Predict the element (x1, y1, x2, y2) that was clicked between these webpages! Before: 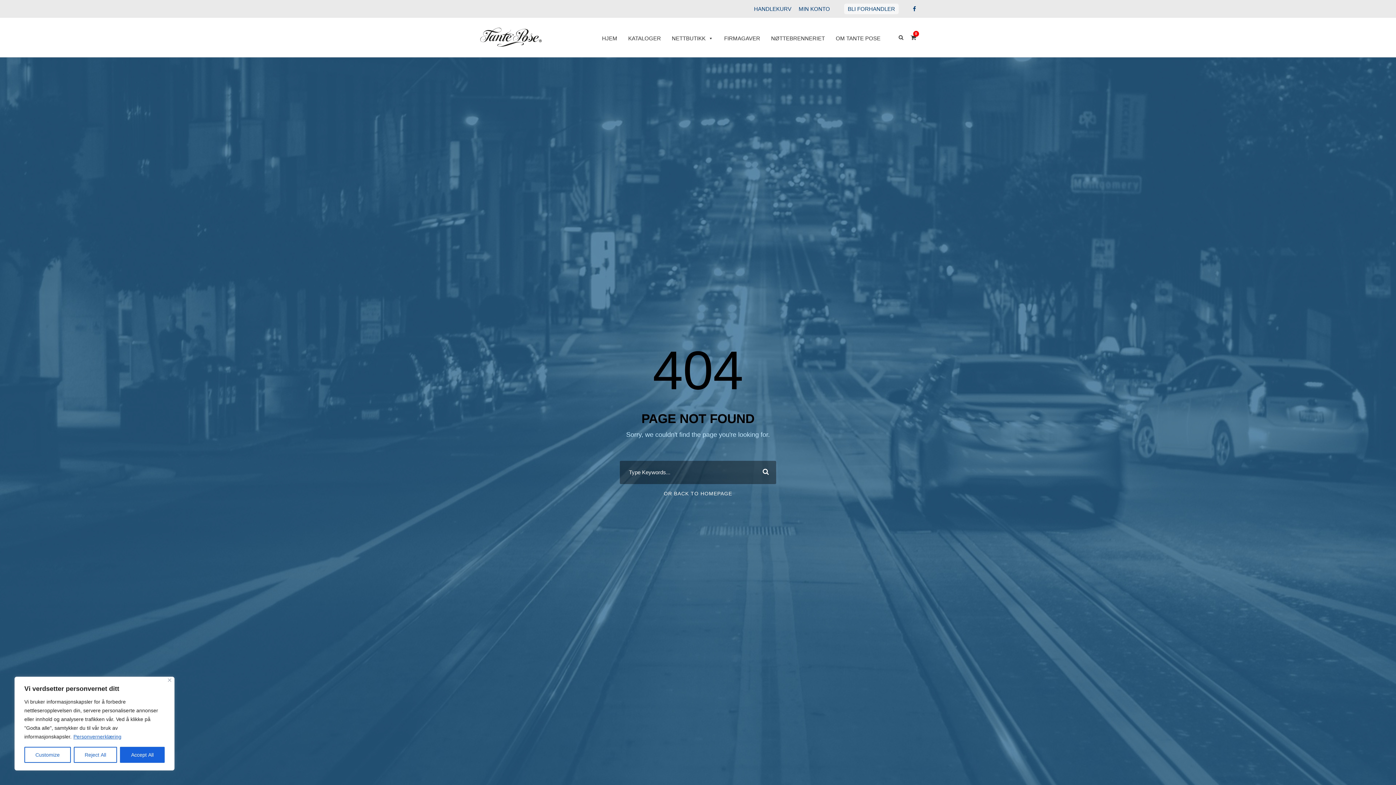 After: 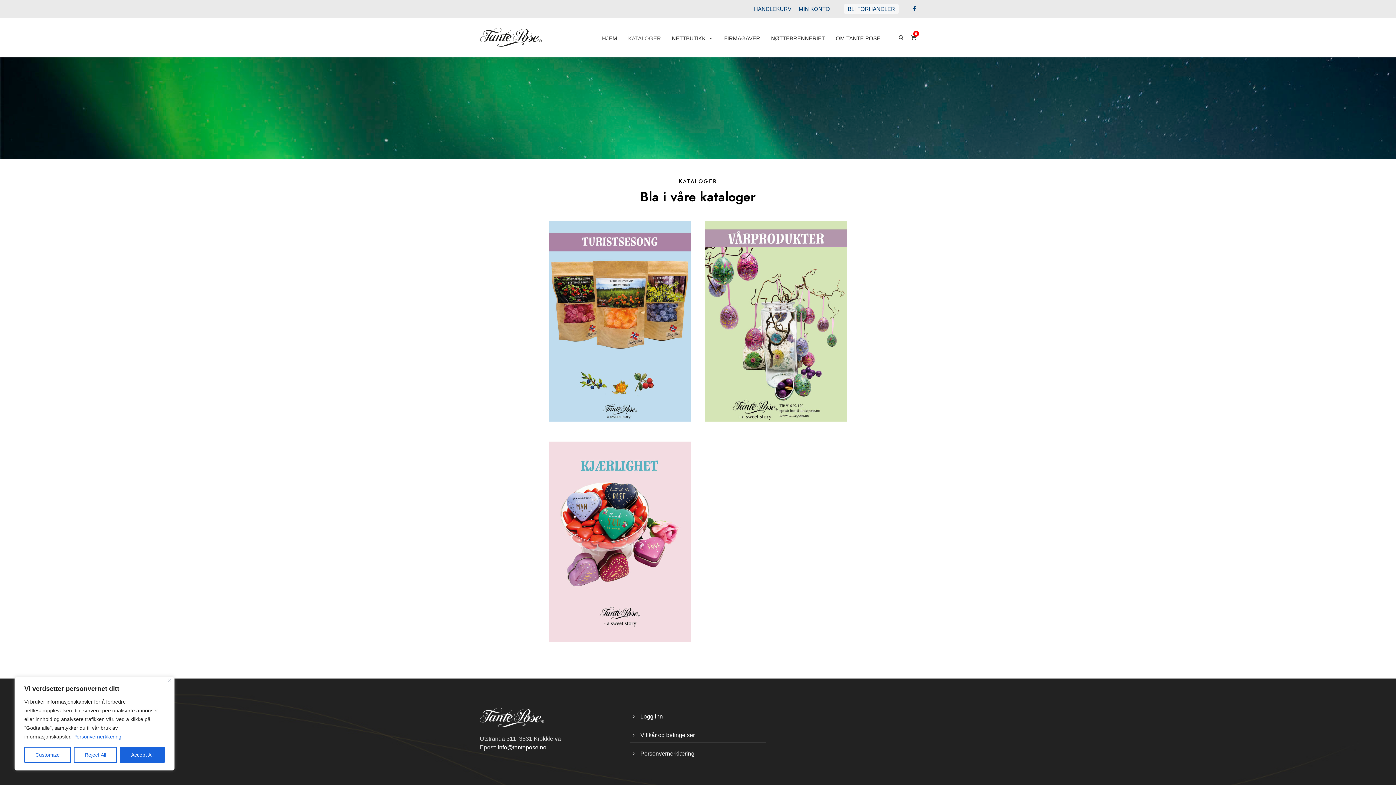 Action: label: KATALOGER bbox: (622, 31, 666, 45)